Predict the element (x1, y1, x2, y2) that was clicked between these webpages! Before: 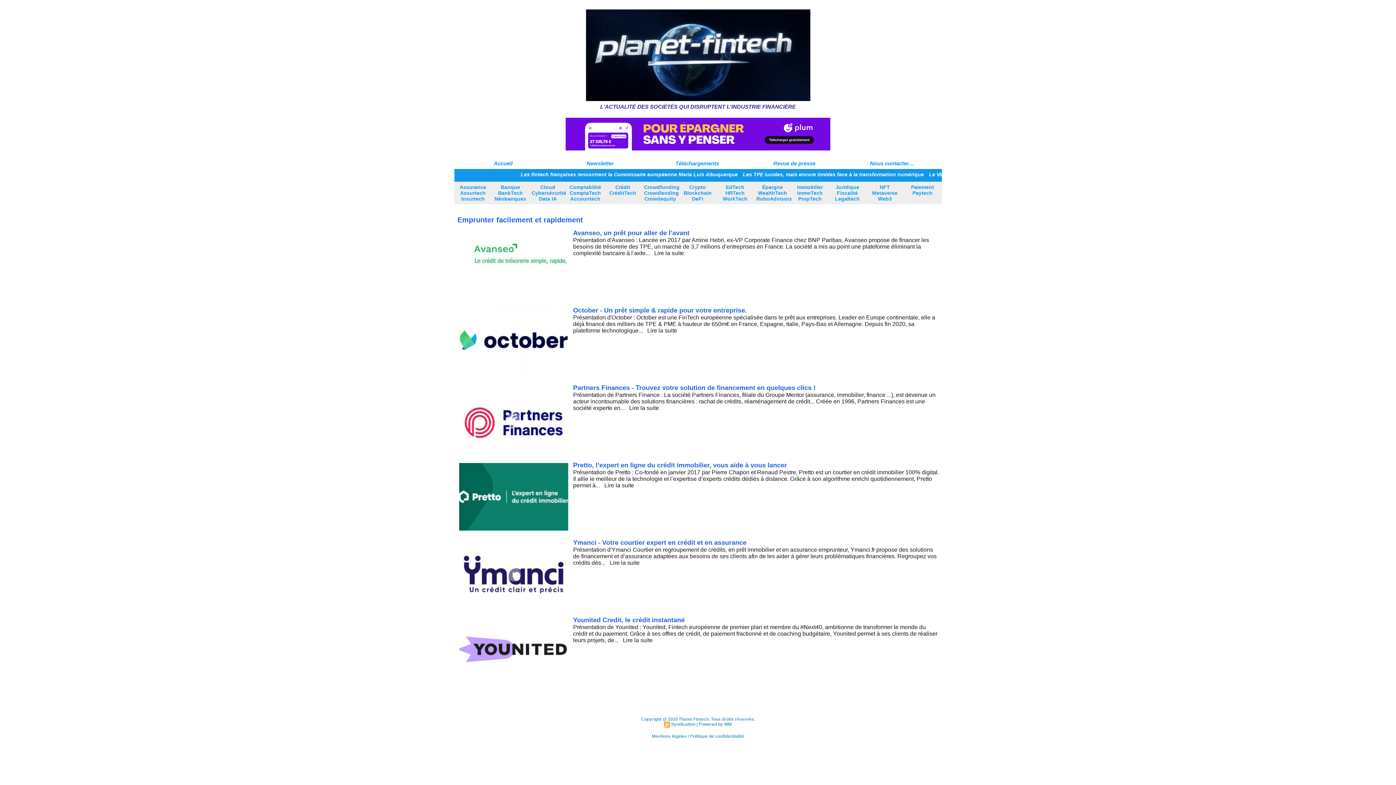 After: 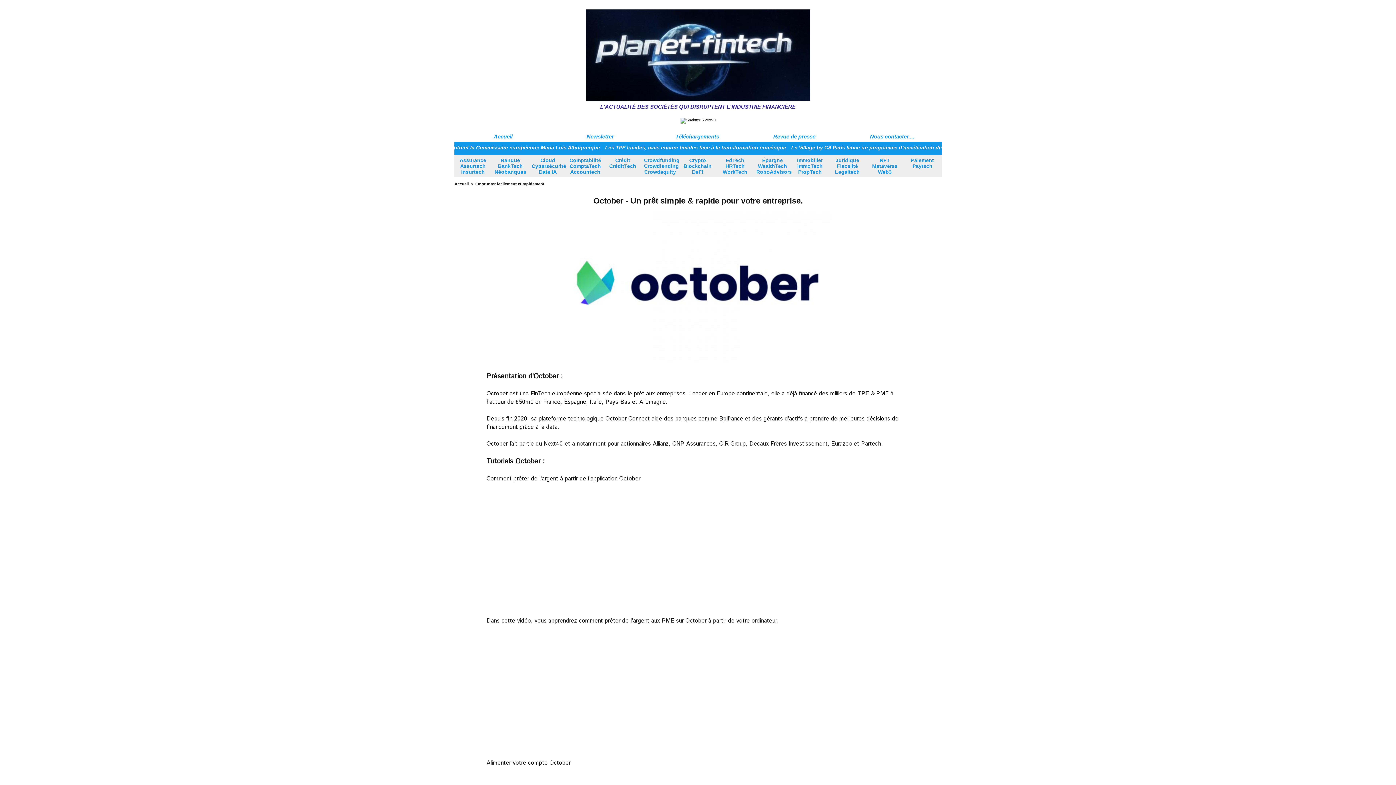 Action: bbox: (457, 306, 569, 311)